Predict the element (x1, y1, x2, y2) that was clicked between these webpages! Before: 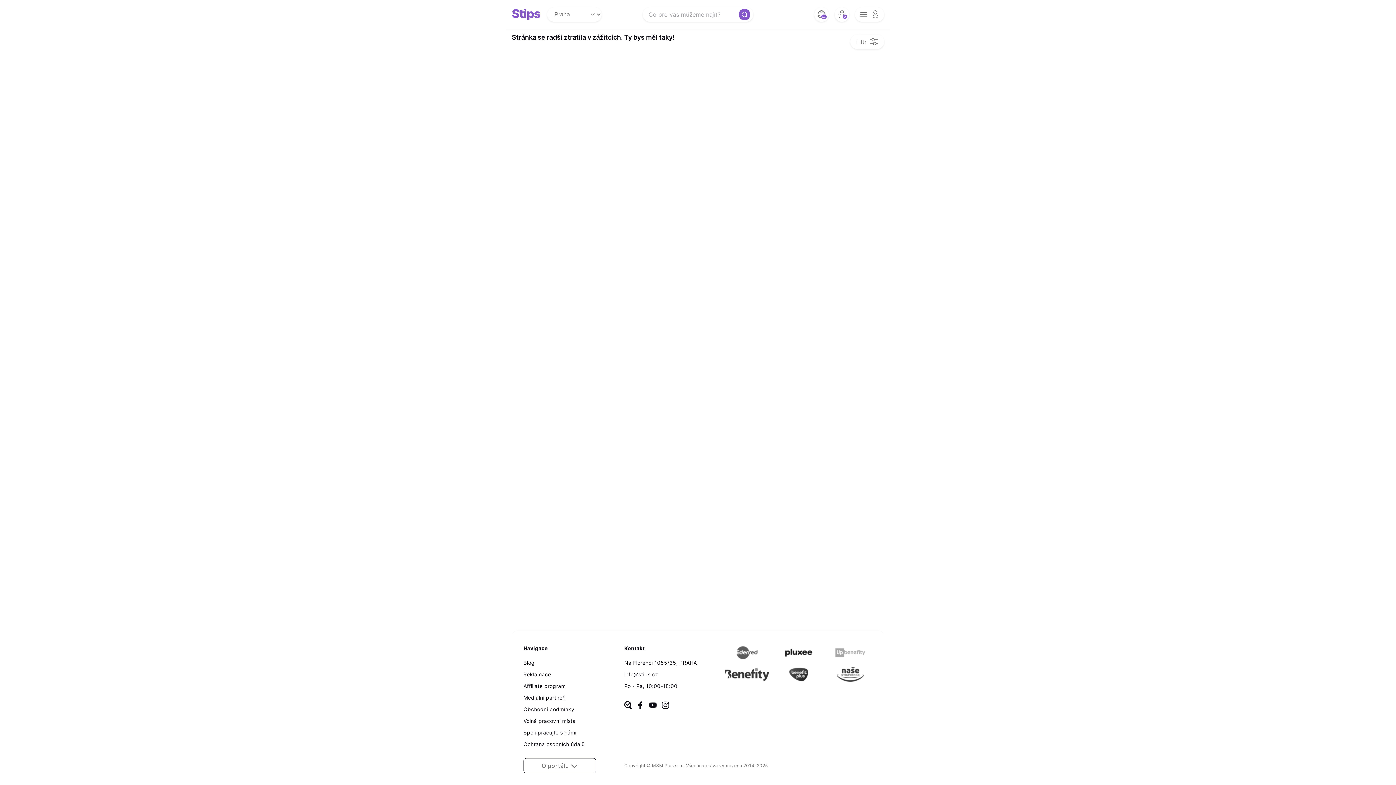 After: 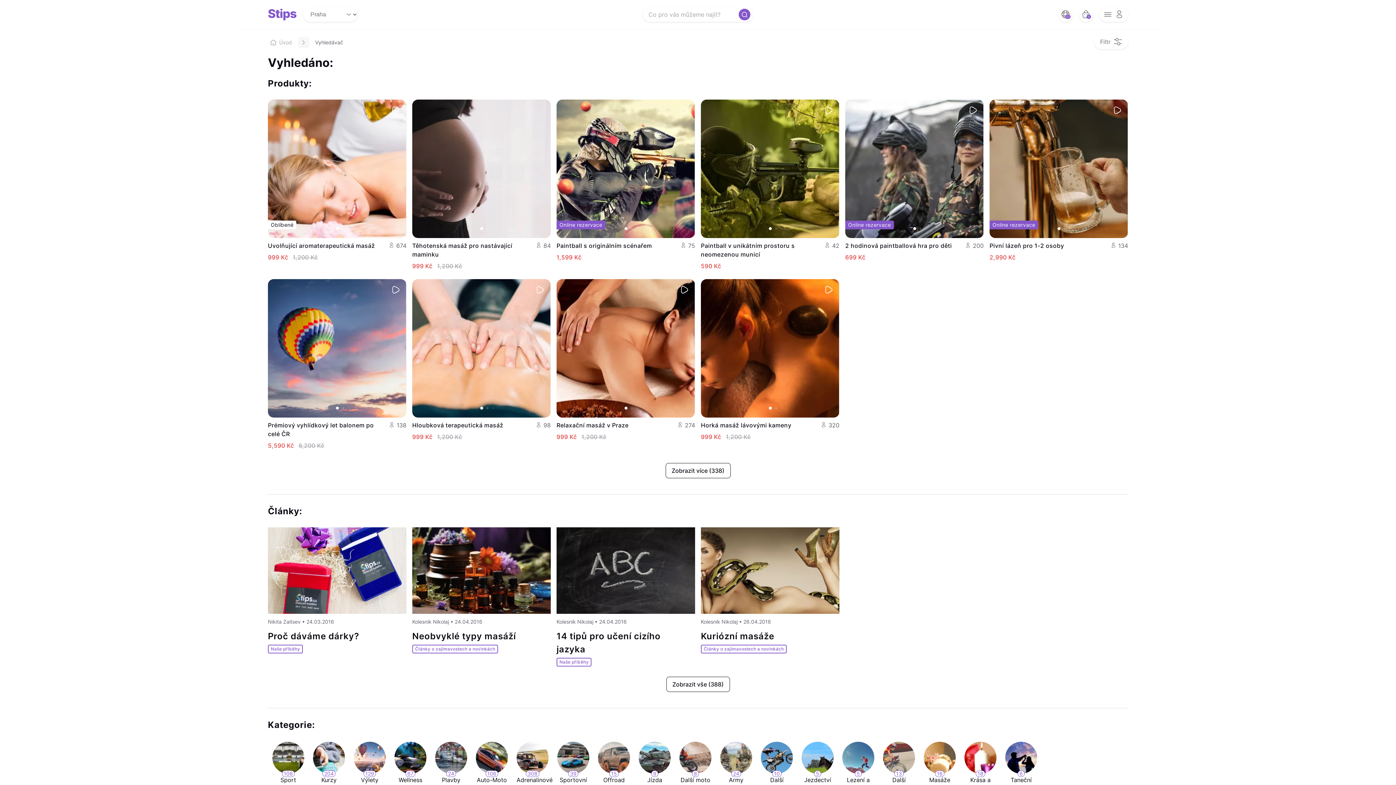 Action: bbox: (738, 8, 750, 20)